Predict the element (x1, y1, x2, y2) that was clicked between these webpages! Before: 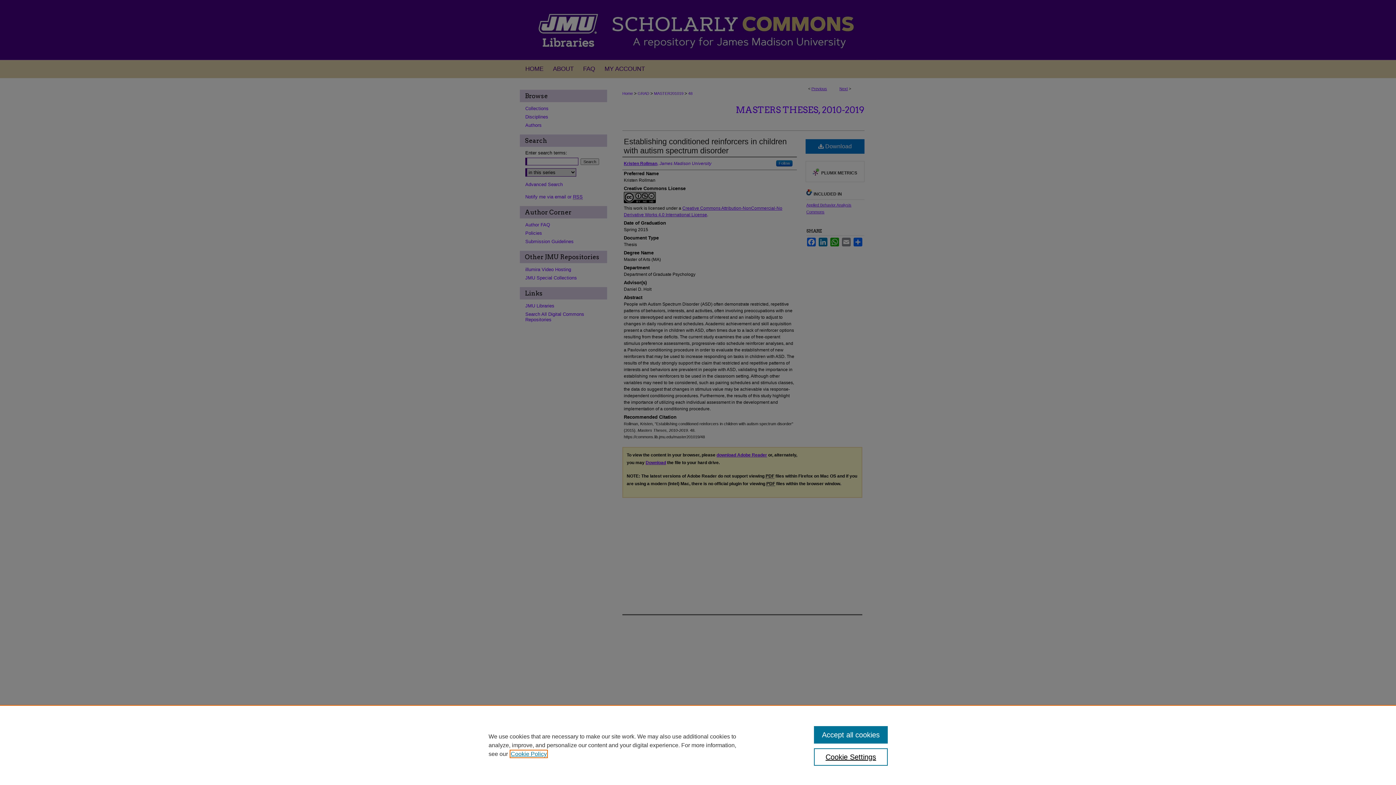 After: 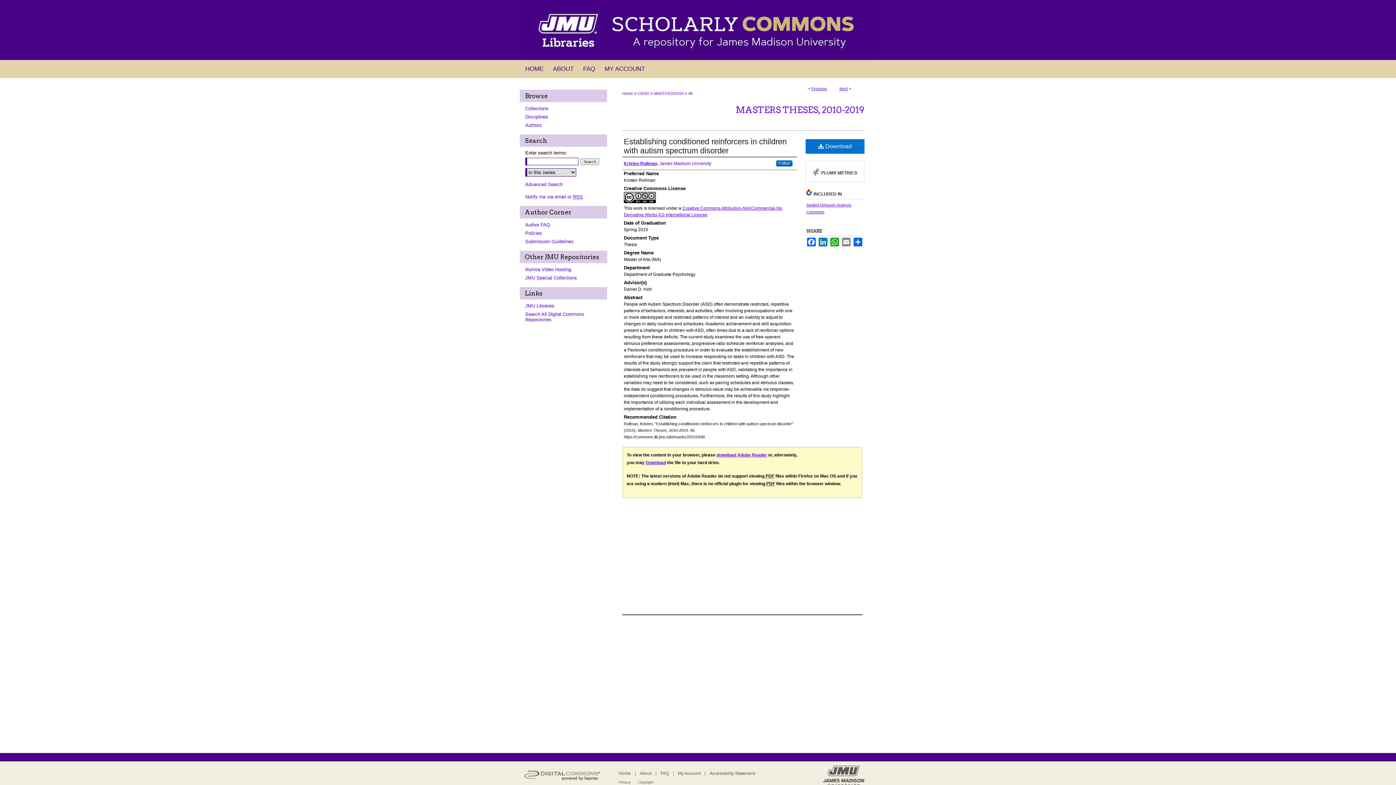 Action: label: Accept all cookies bbox: (814, 726, 887, 744)